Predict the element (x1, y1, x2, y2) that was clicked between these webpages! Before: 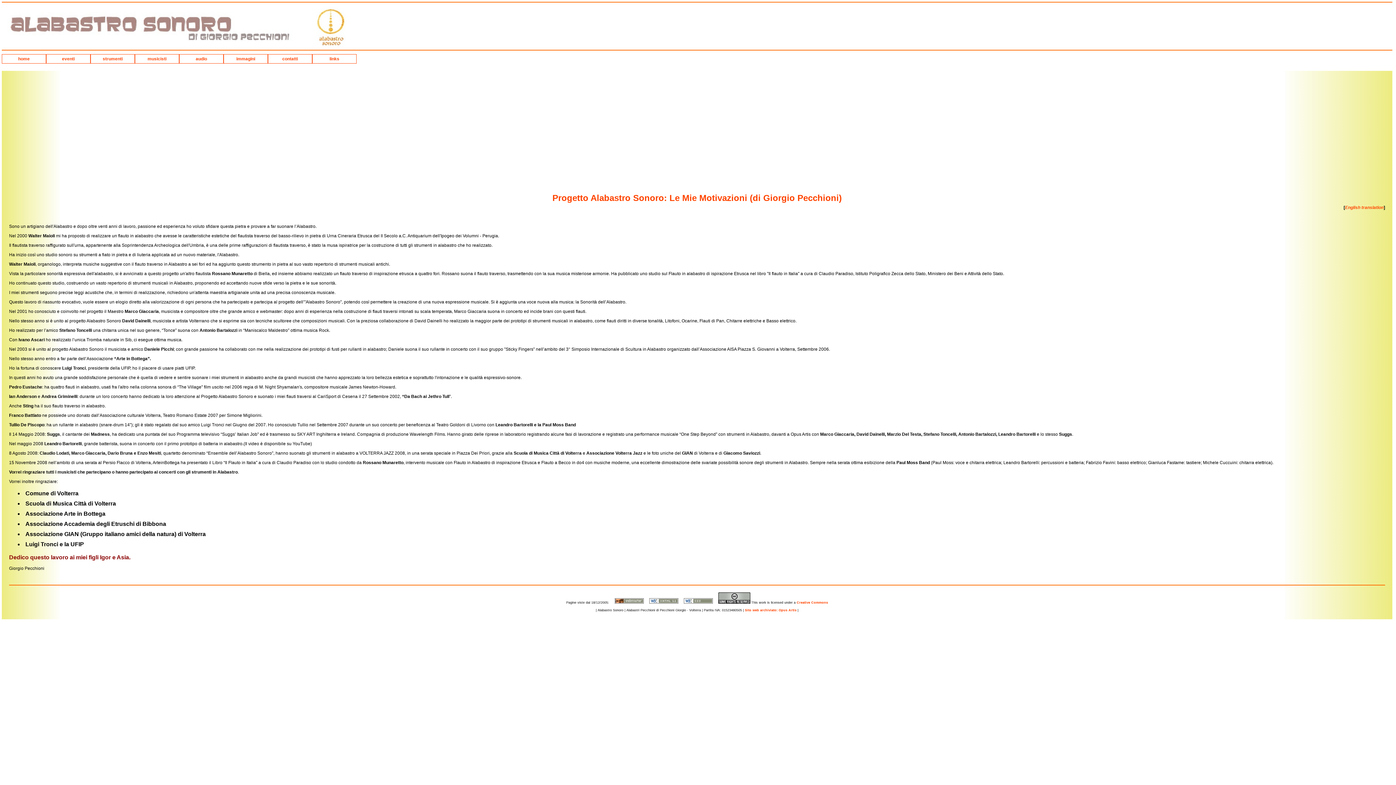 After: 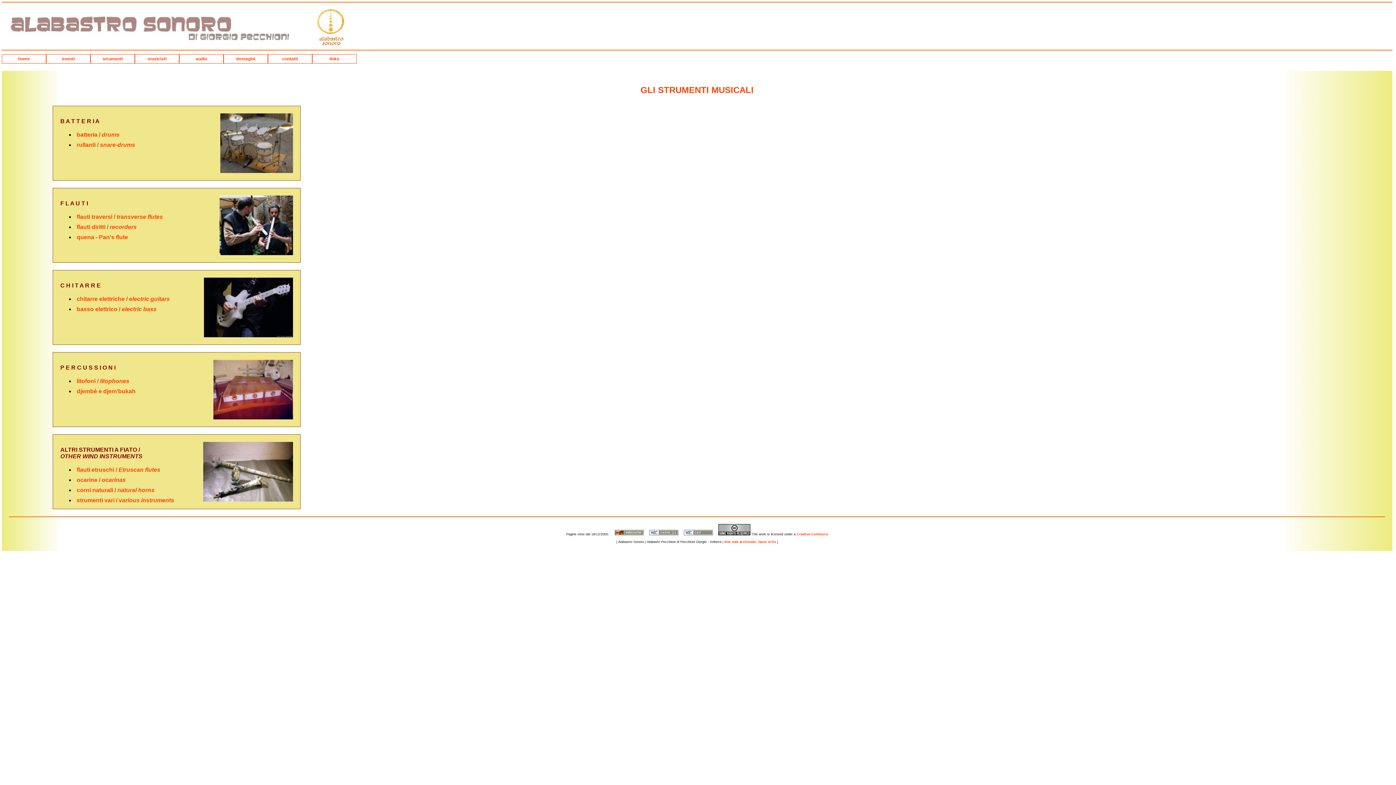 Action: bbox: (90, 54, 134, 63) label: strumenti